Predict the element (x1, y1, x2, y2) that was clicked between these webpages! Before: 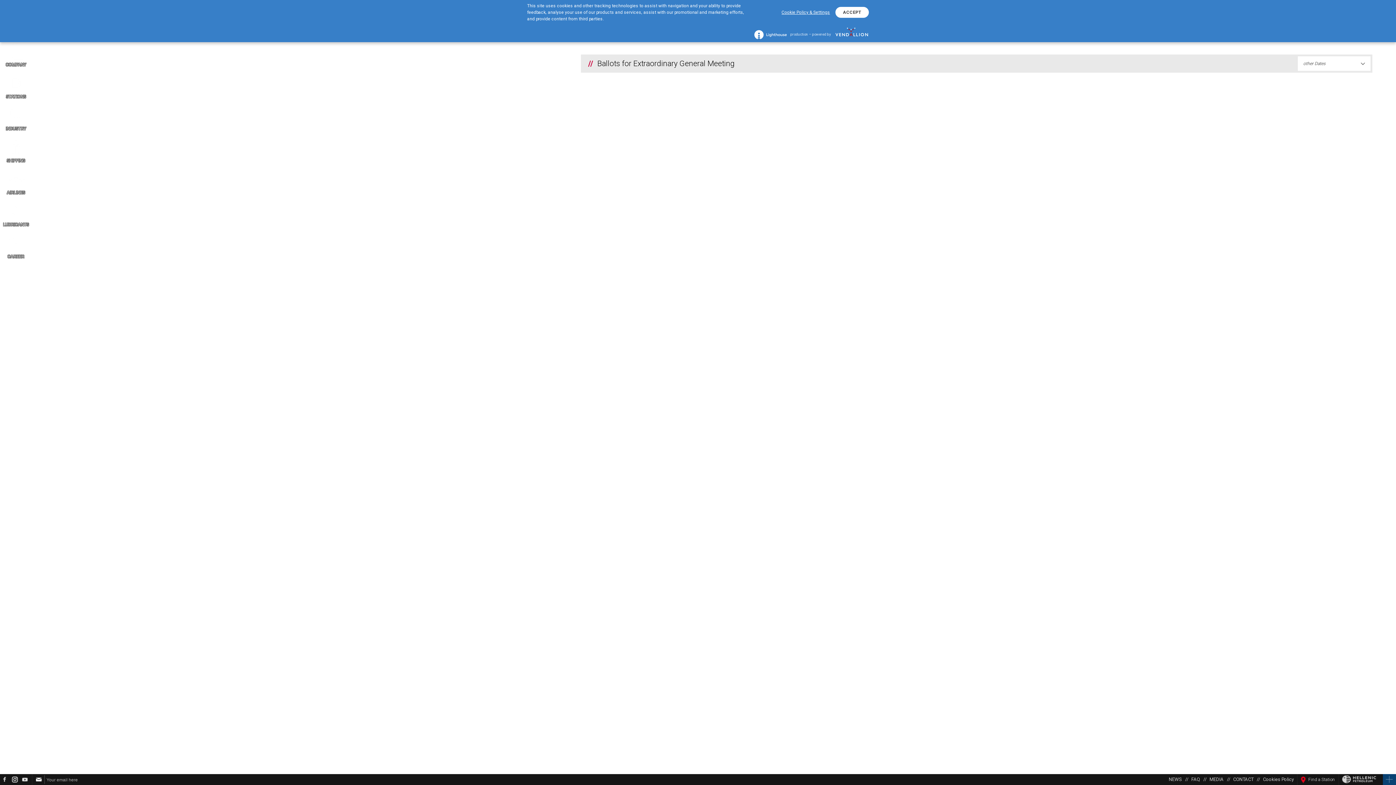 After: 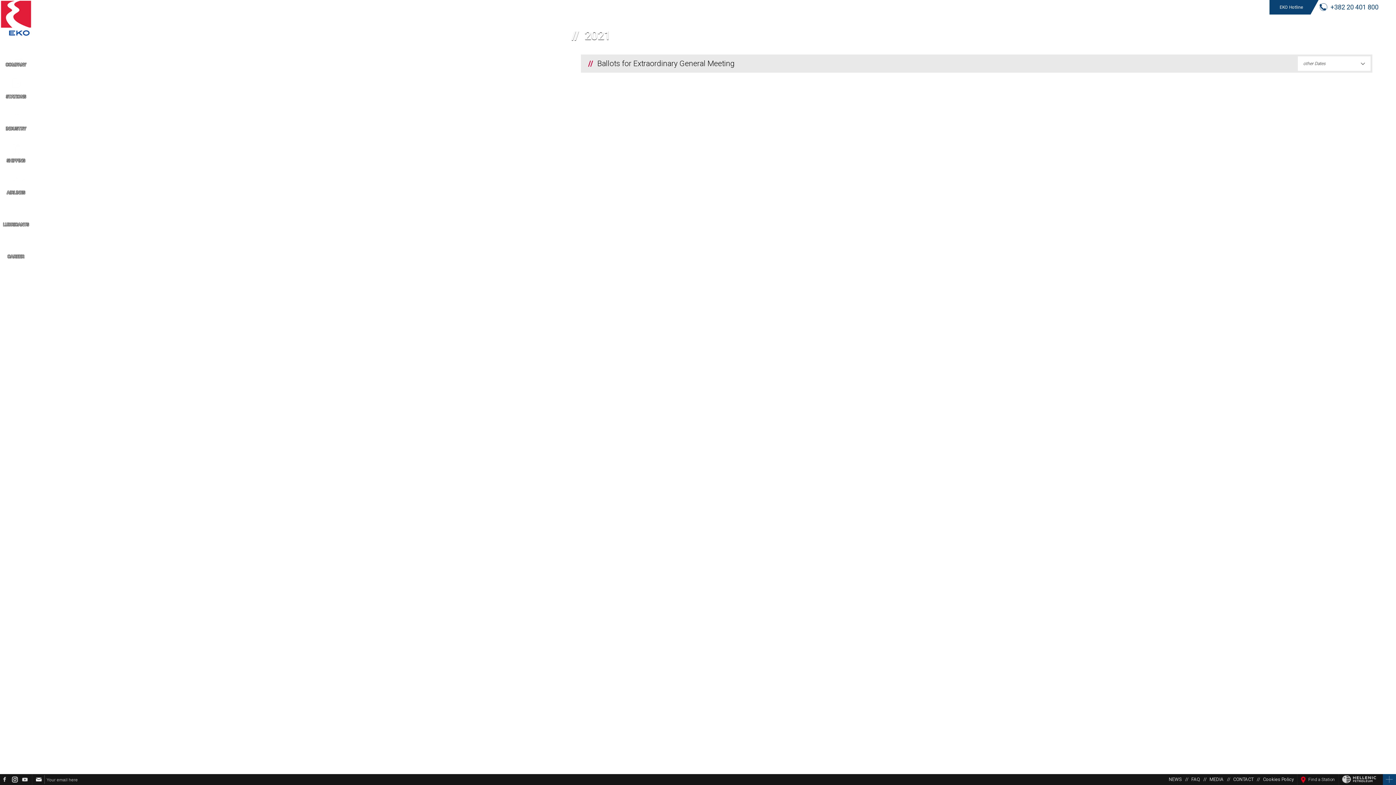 Action: label: ACCEPT bbox: (835, 6, 869, 17)